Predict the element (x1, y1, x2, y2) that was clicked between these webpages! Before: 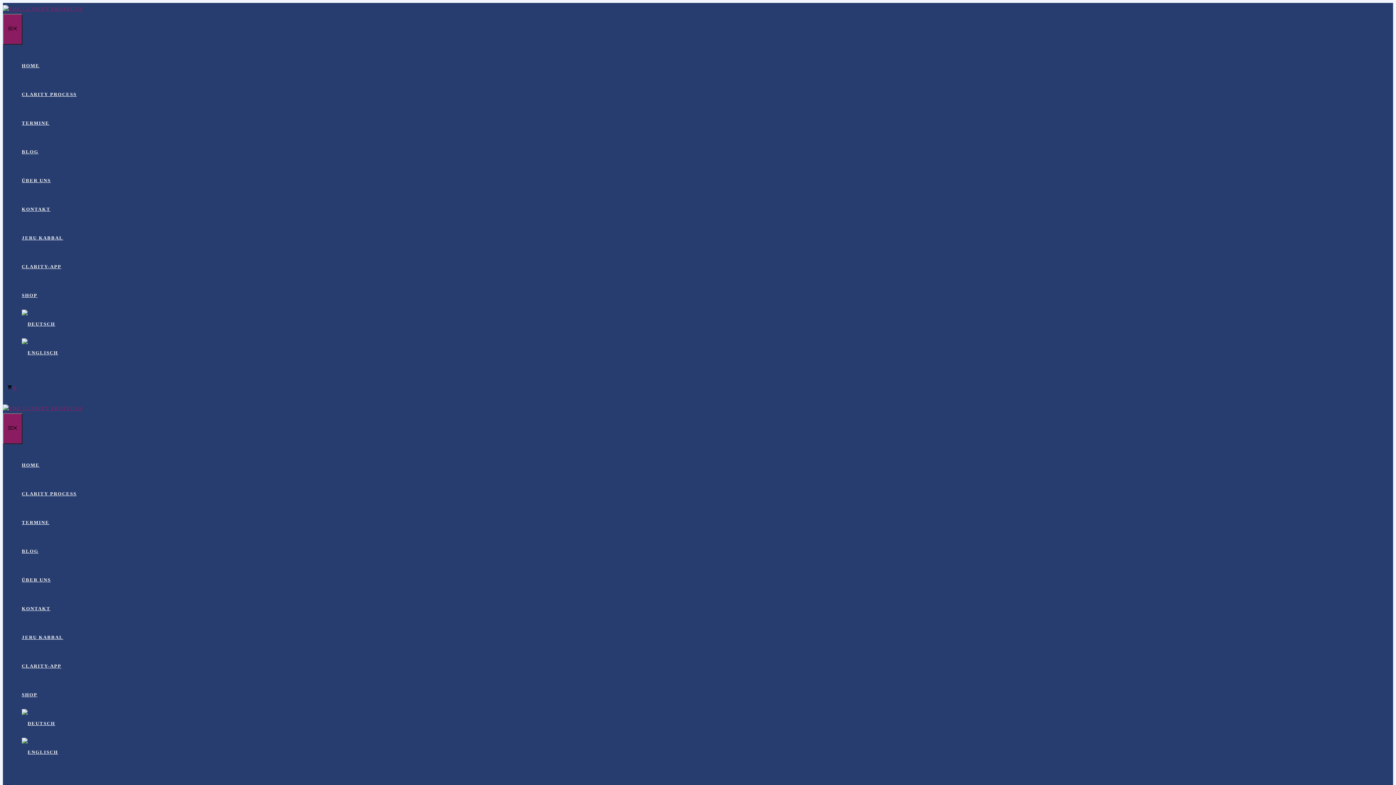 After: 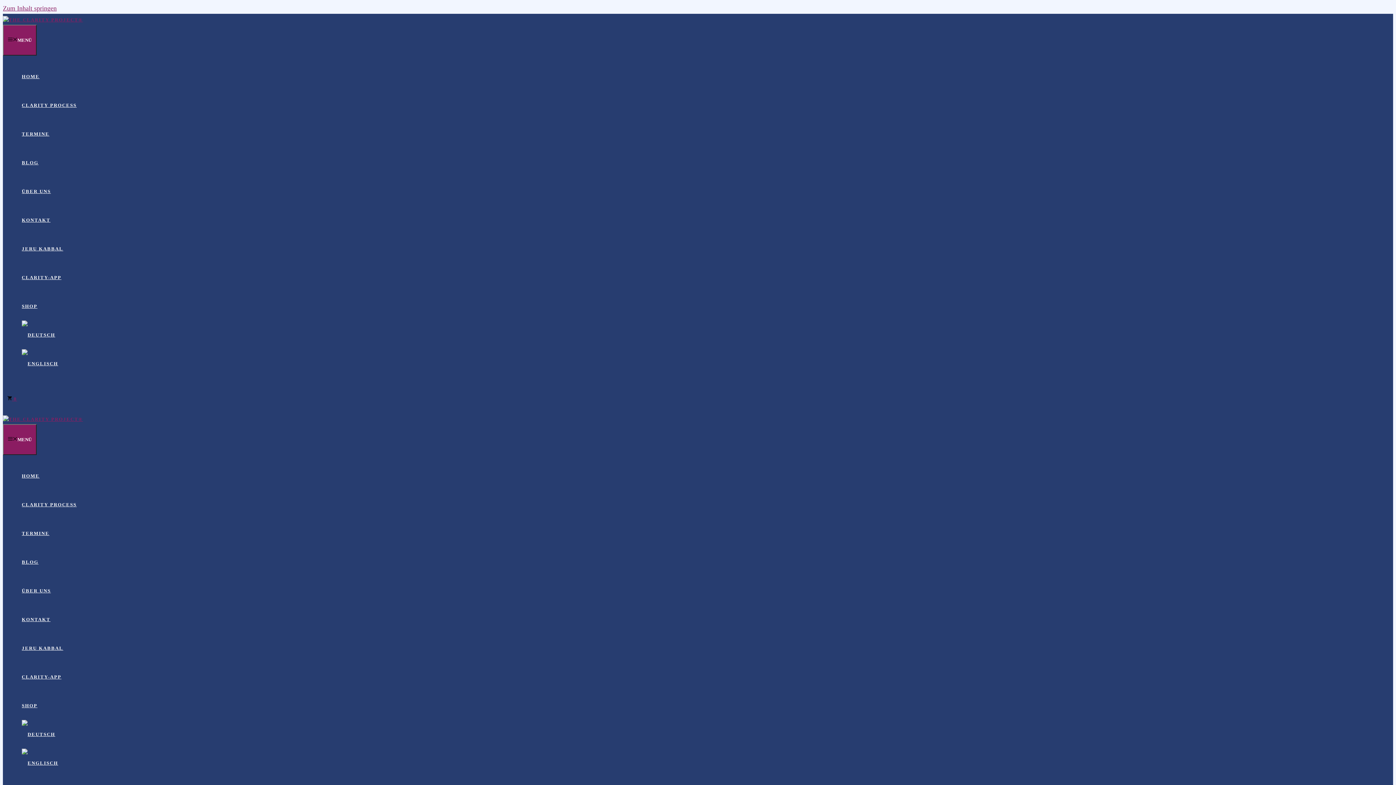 Action: bbox: (17, 321, 59, 326)